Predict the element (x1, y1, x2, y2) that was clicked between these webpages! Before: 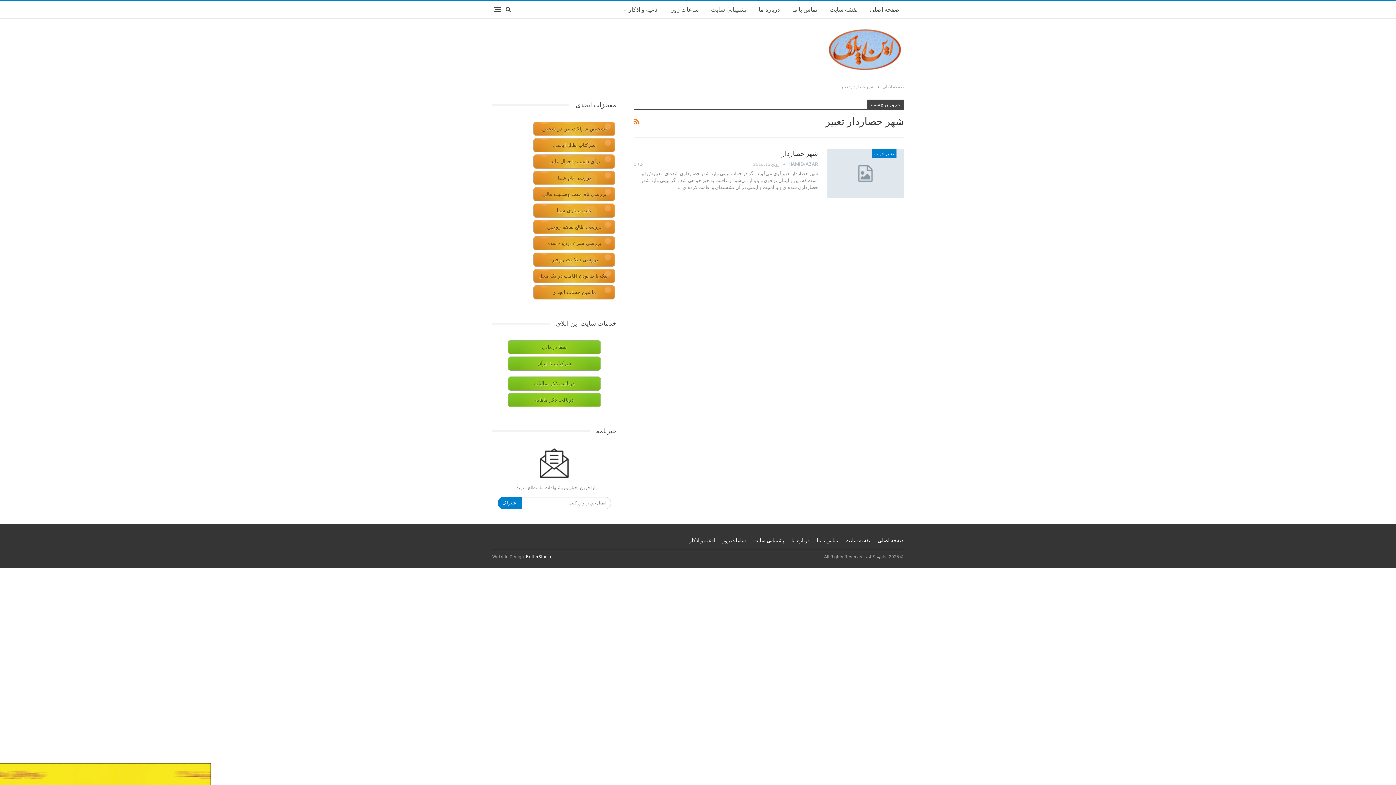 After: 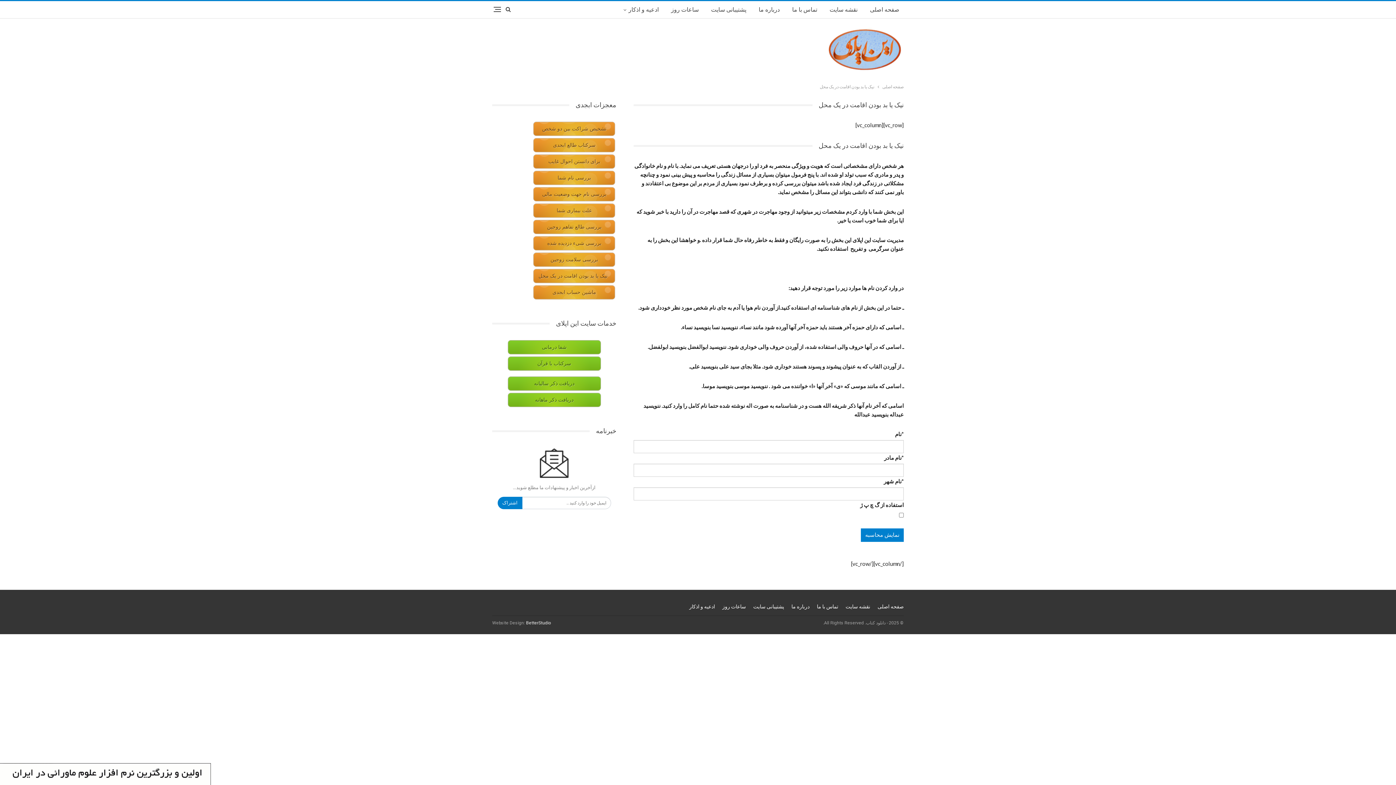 Action: label: نیک یا بد بودن اقامت در یک محل bbox: (533, 269, 615, 283)